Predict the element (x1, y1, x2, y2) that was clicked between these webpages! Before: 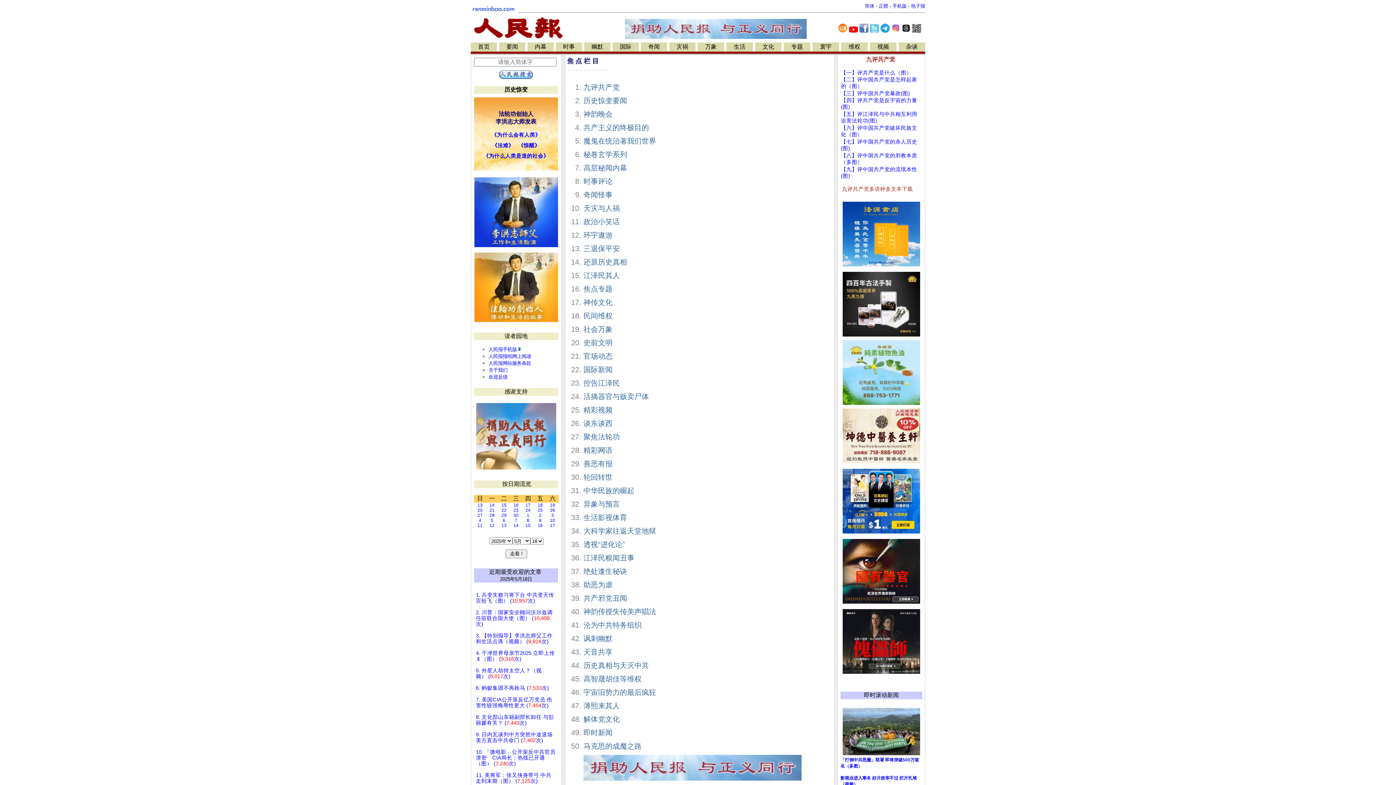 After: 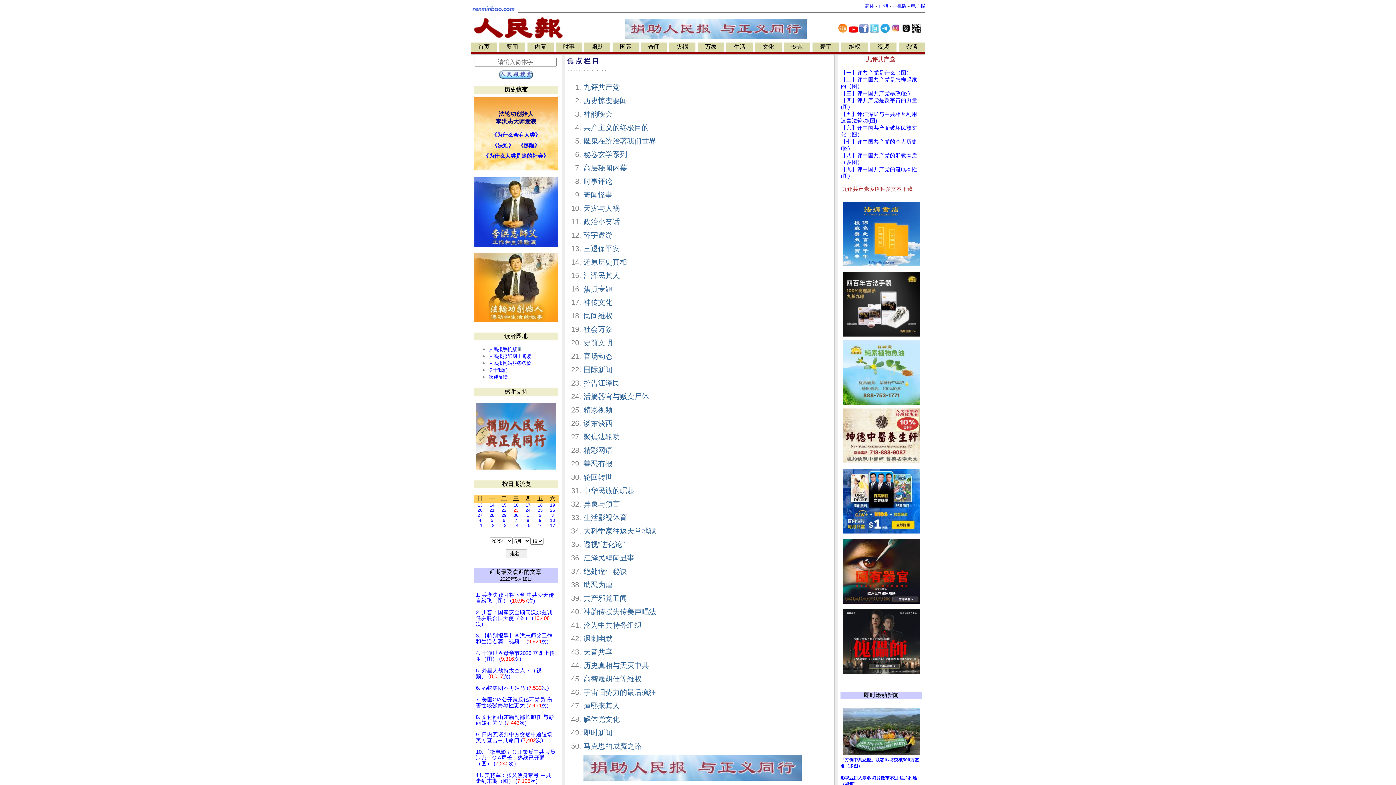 Action: bbox: (513, 508, 518, 513) label: 23